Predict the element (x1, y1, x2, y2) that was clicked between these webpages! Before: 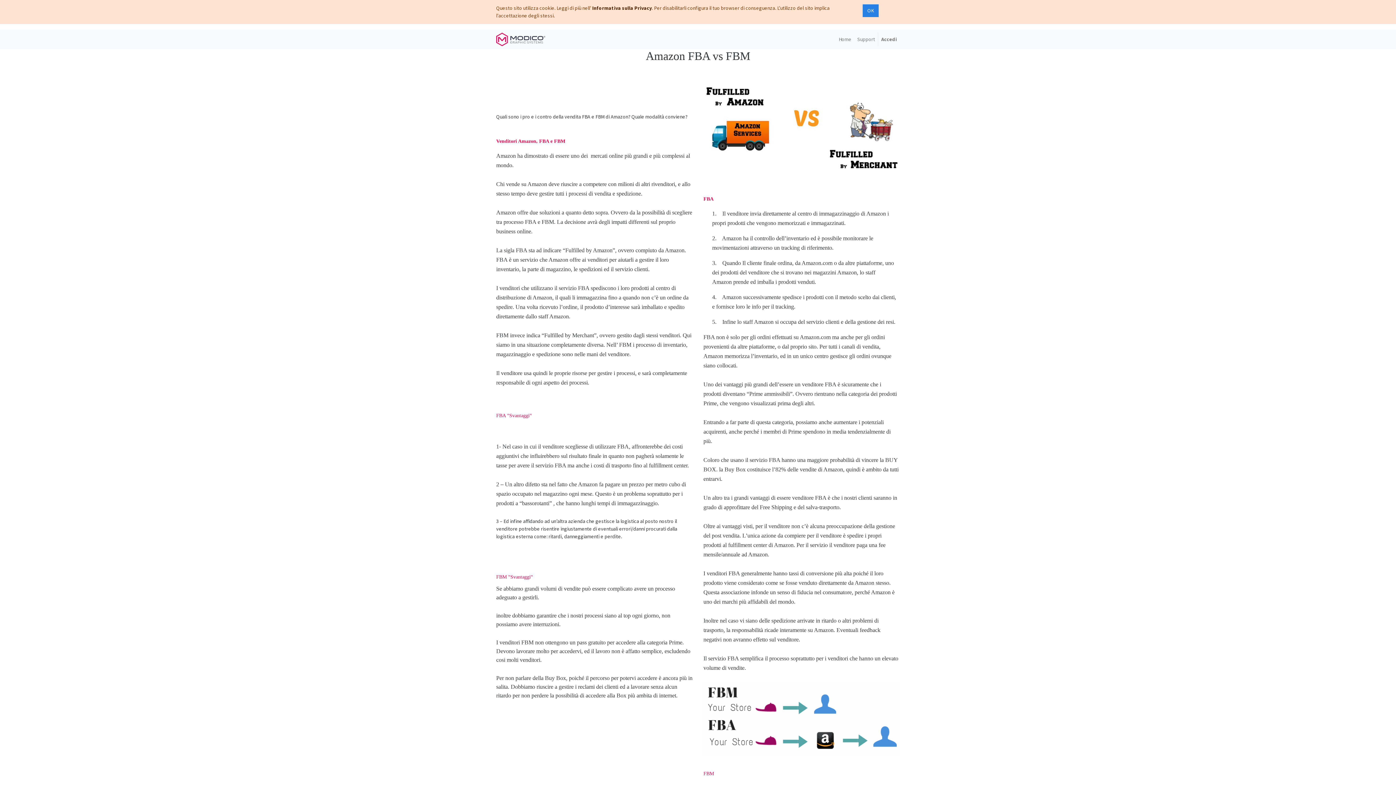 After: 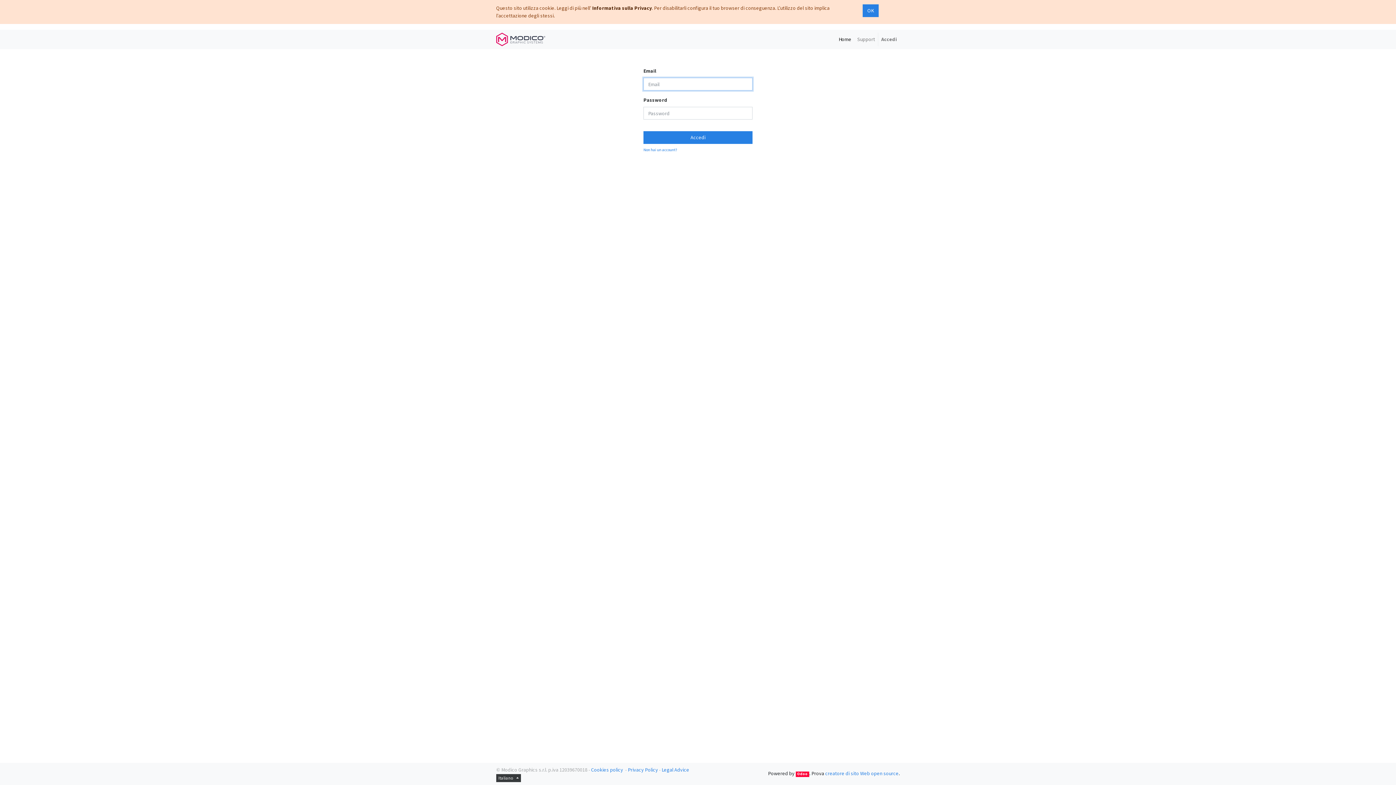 Action: bbox: (496, 32, 545, 46)